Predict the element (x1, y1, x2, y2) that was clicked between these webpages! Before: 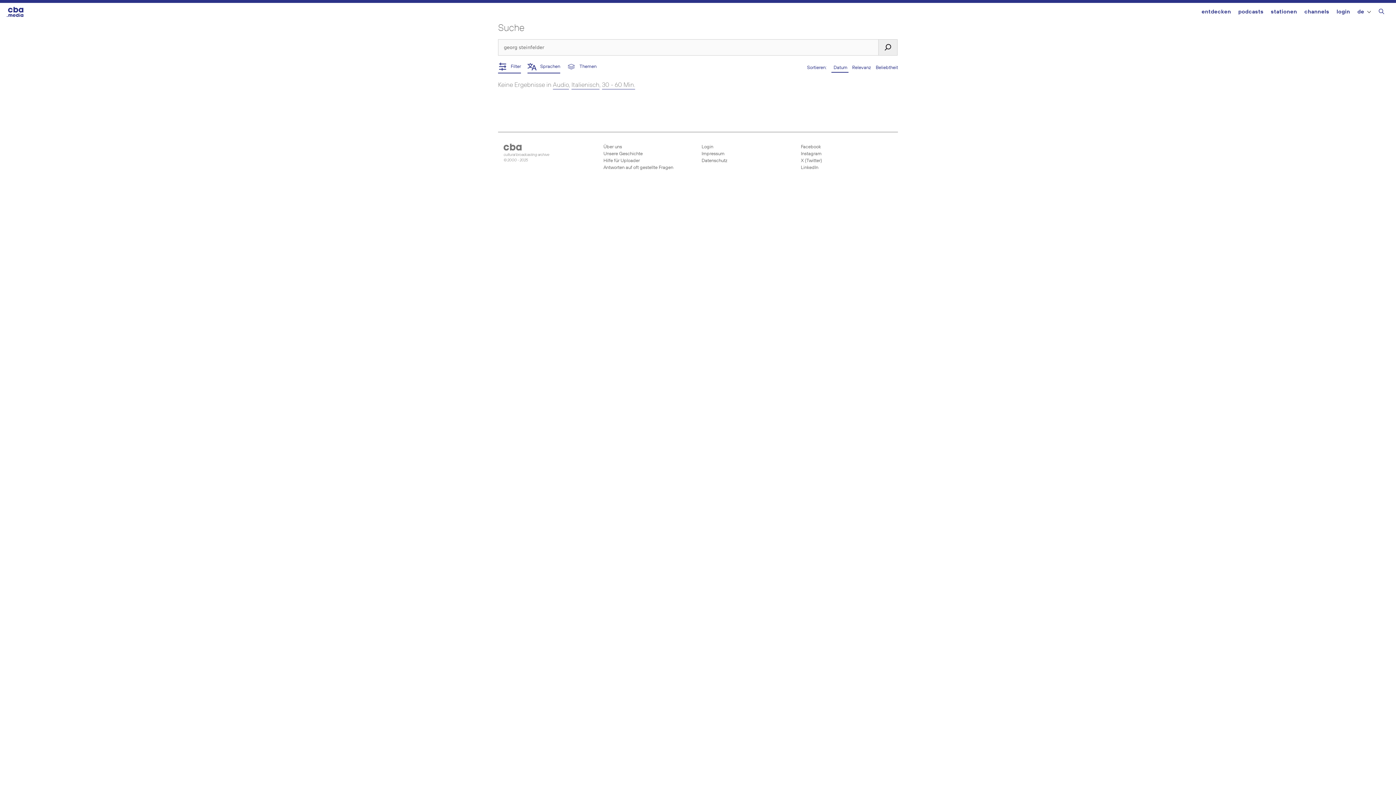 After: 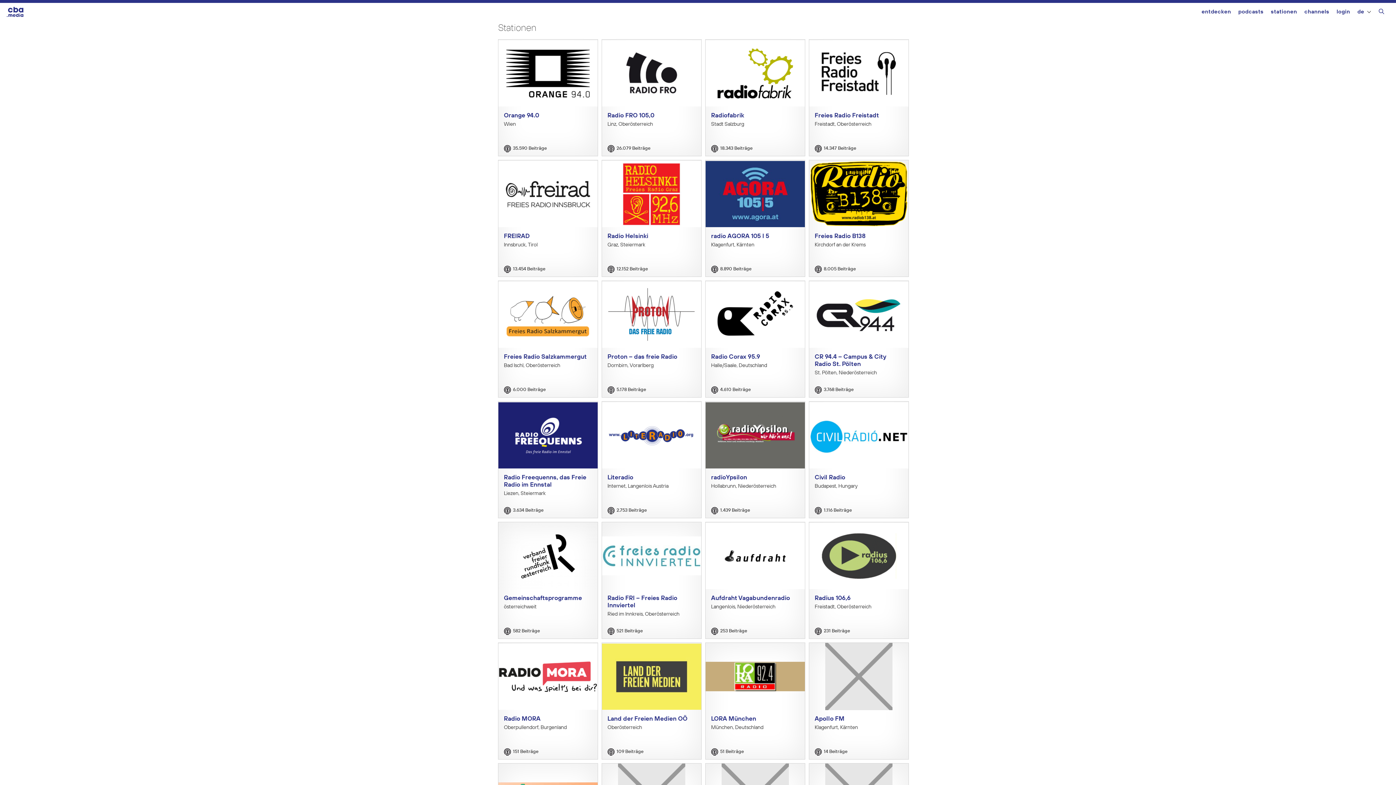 Action: bbox: (1271, 2, 1297, 22) label: stationen